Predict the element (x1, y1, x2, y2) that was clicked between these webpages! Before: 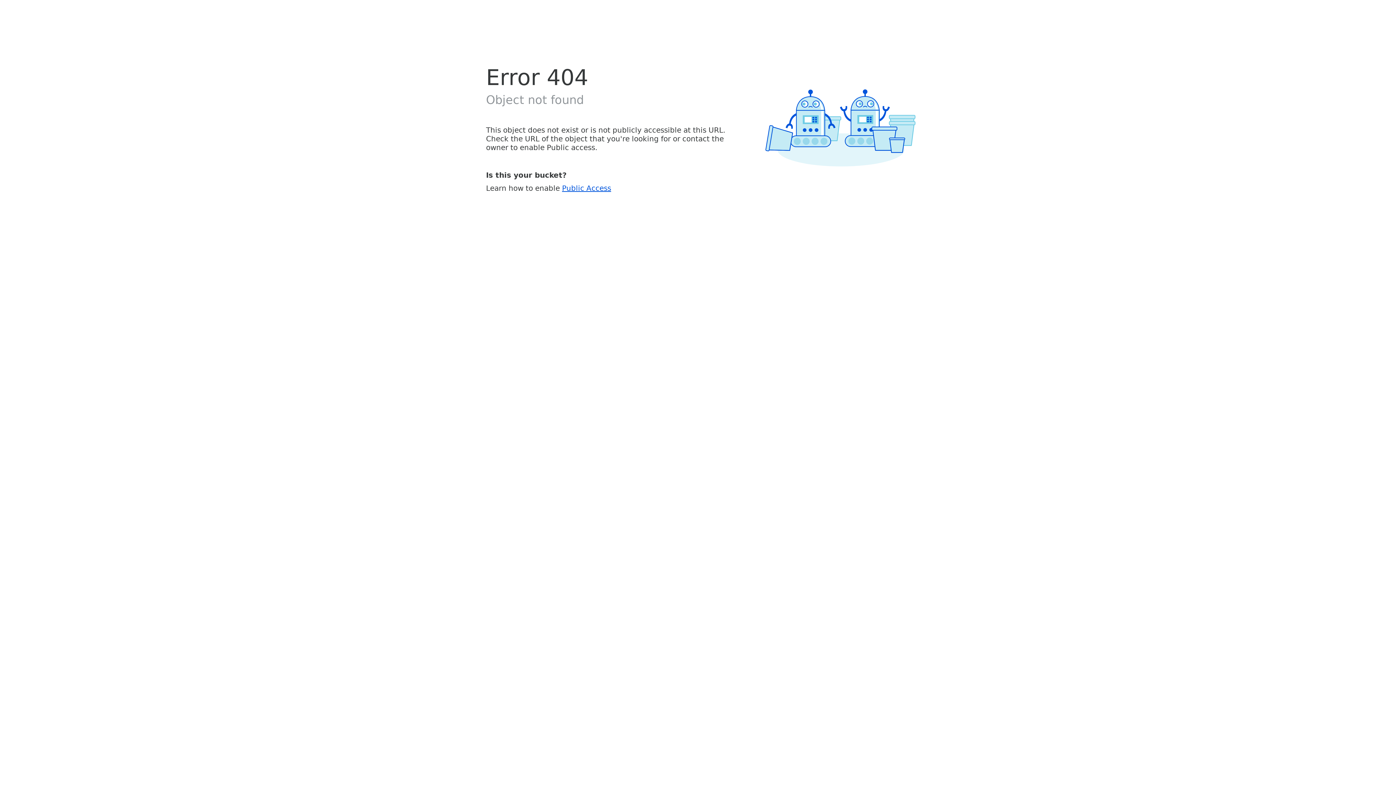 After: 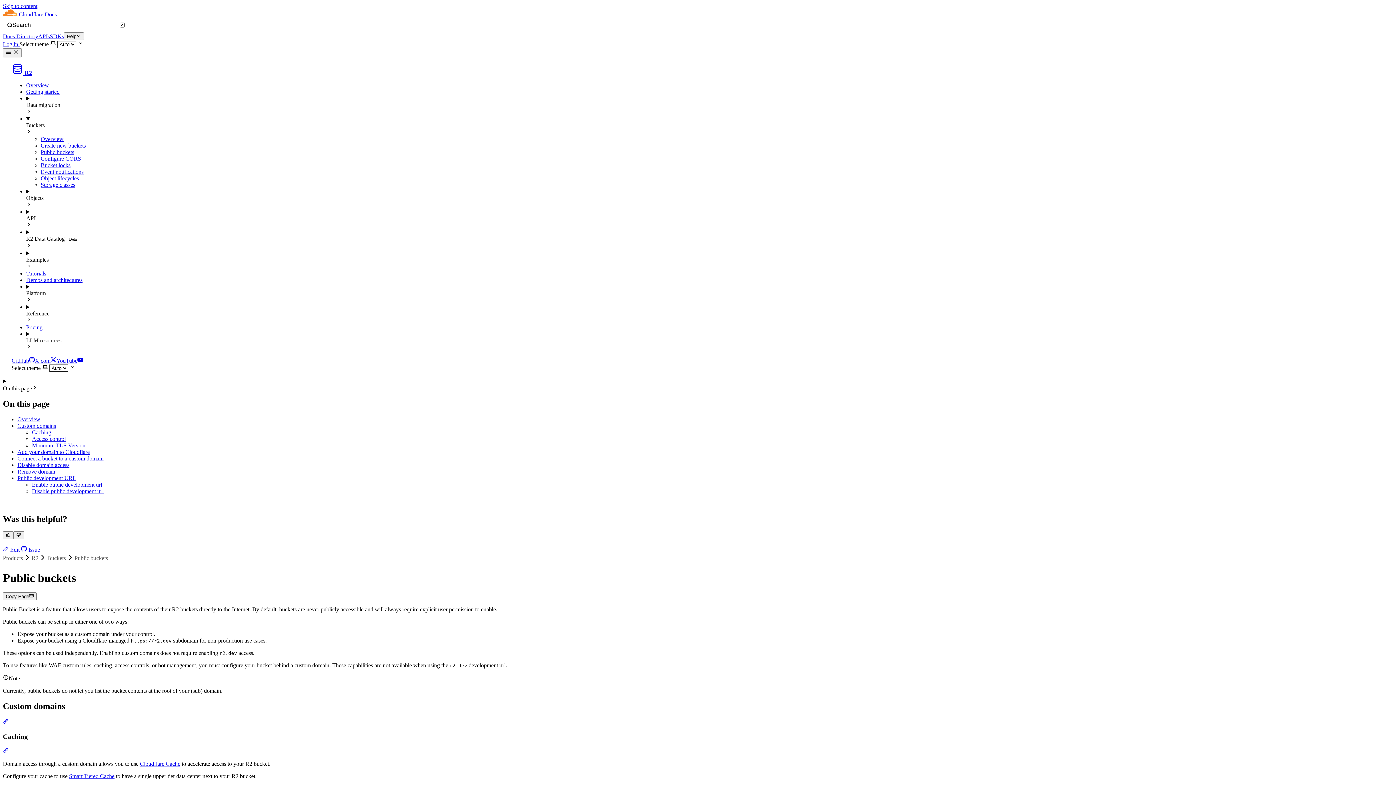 Action: label: Public Access bbox: (562, 183, 611, 192)